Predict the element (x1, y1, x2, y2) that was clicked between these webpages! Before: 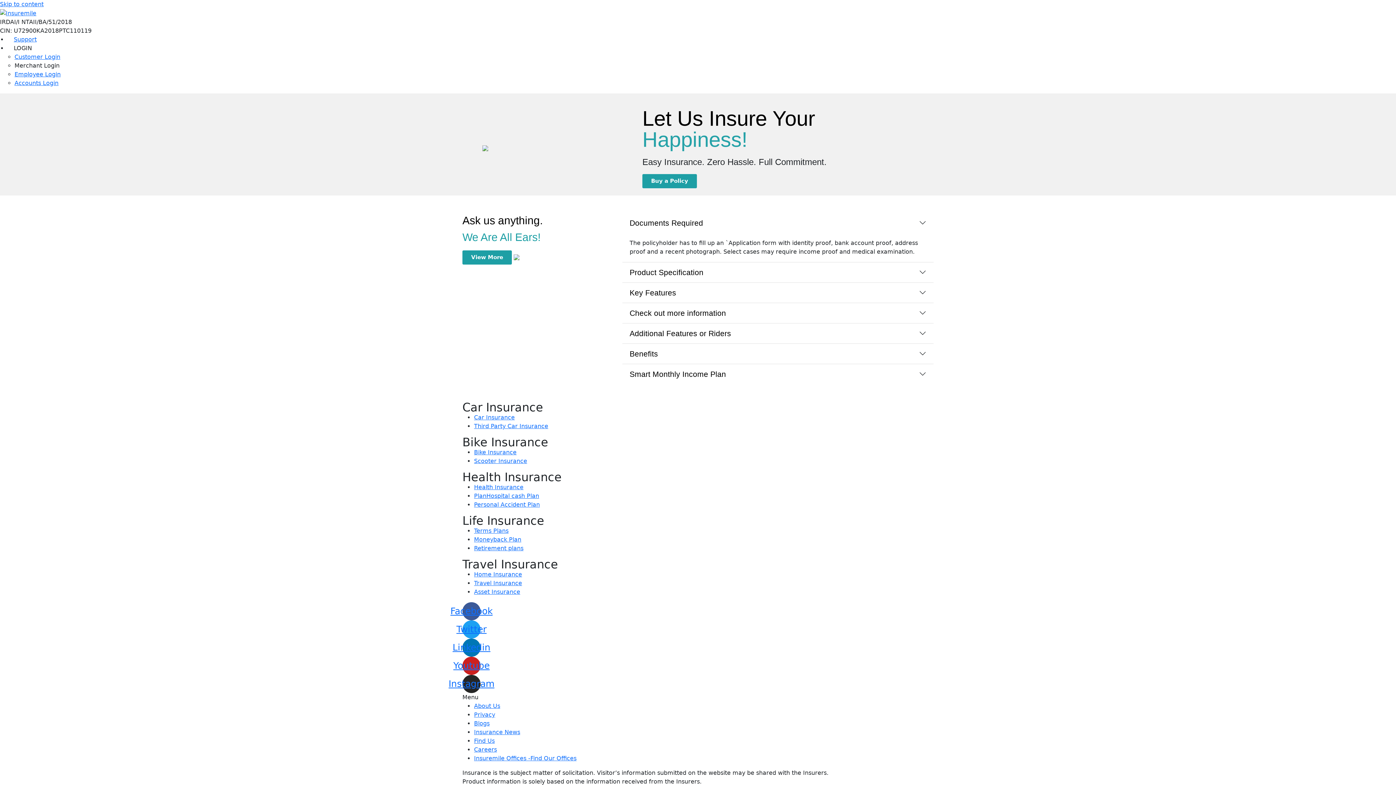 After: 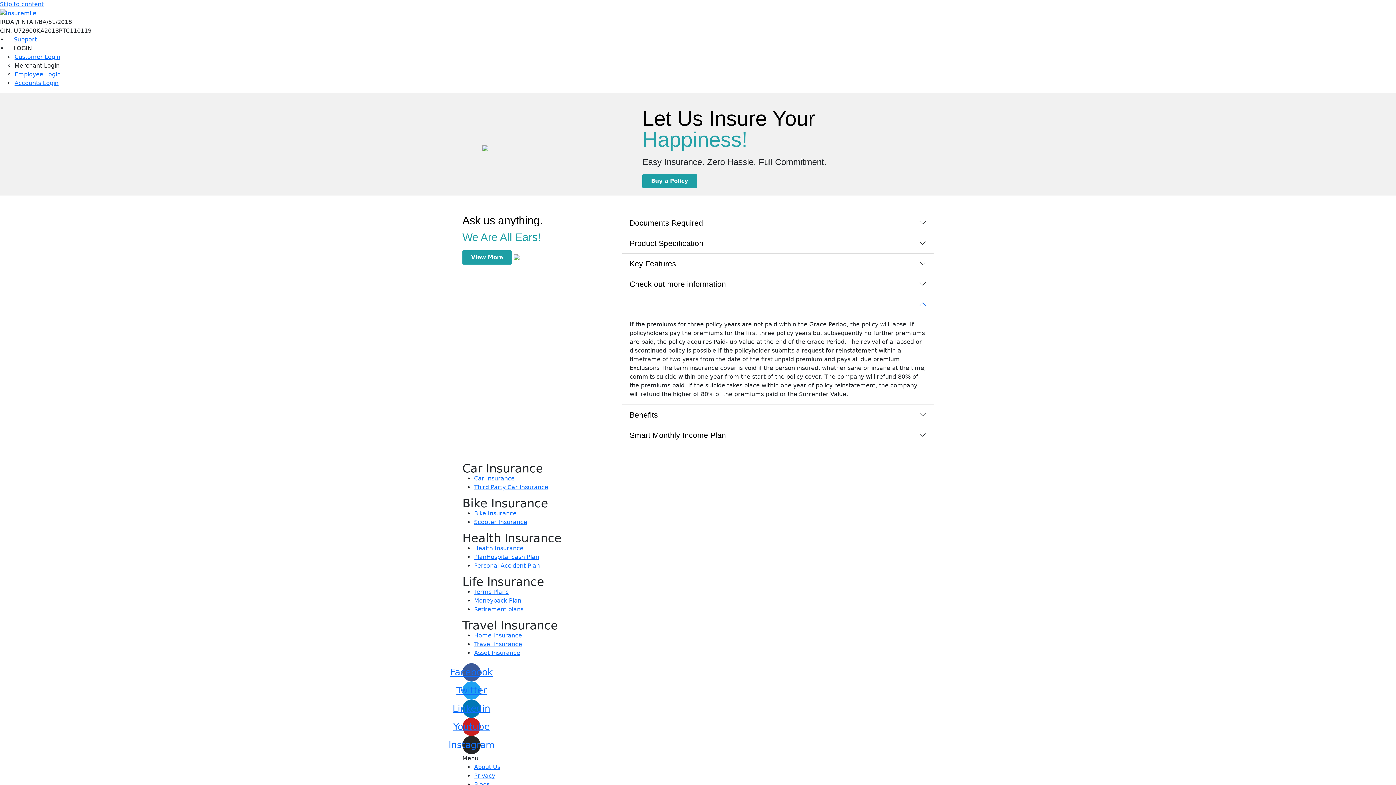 Action: label: Additional Features or Riders bbox: (622, 323, 933, 343)